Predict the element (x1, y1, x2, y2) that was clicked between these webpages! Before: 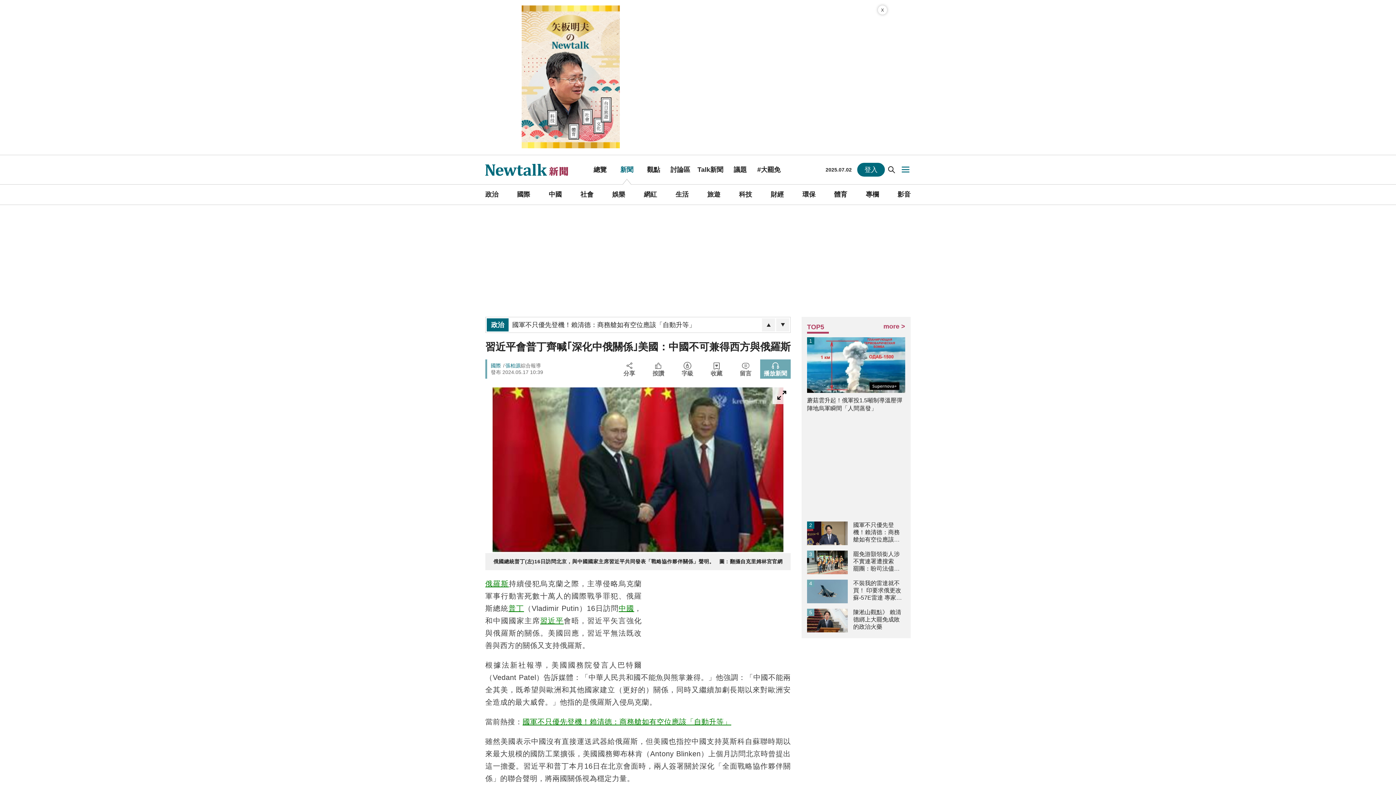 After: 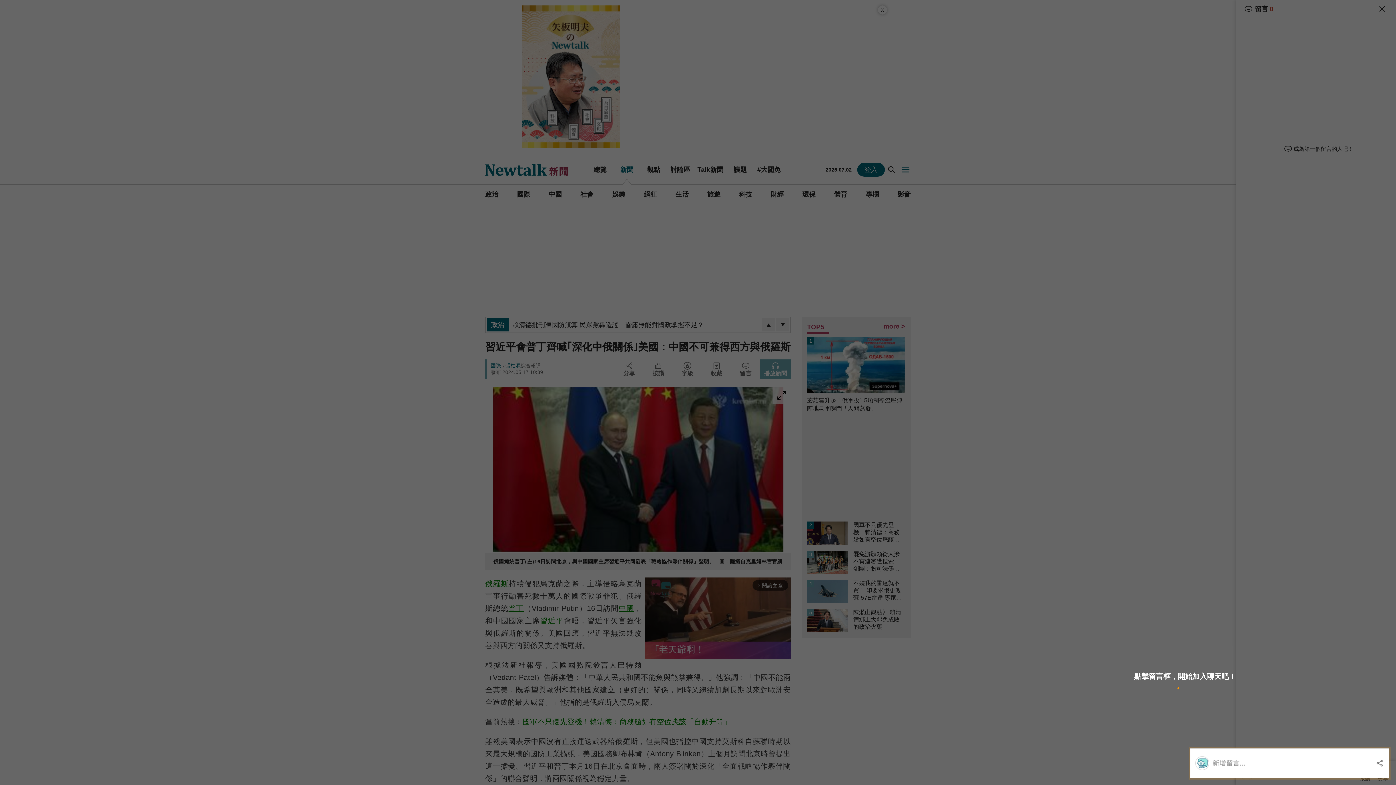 Action: bbox: (731, 359, 760, 378) label: 留言